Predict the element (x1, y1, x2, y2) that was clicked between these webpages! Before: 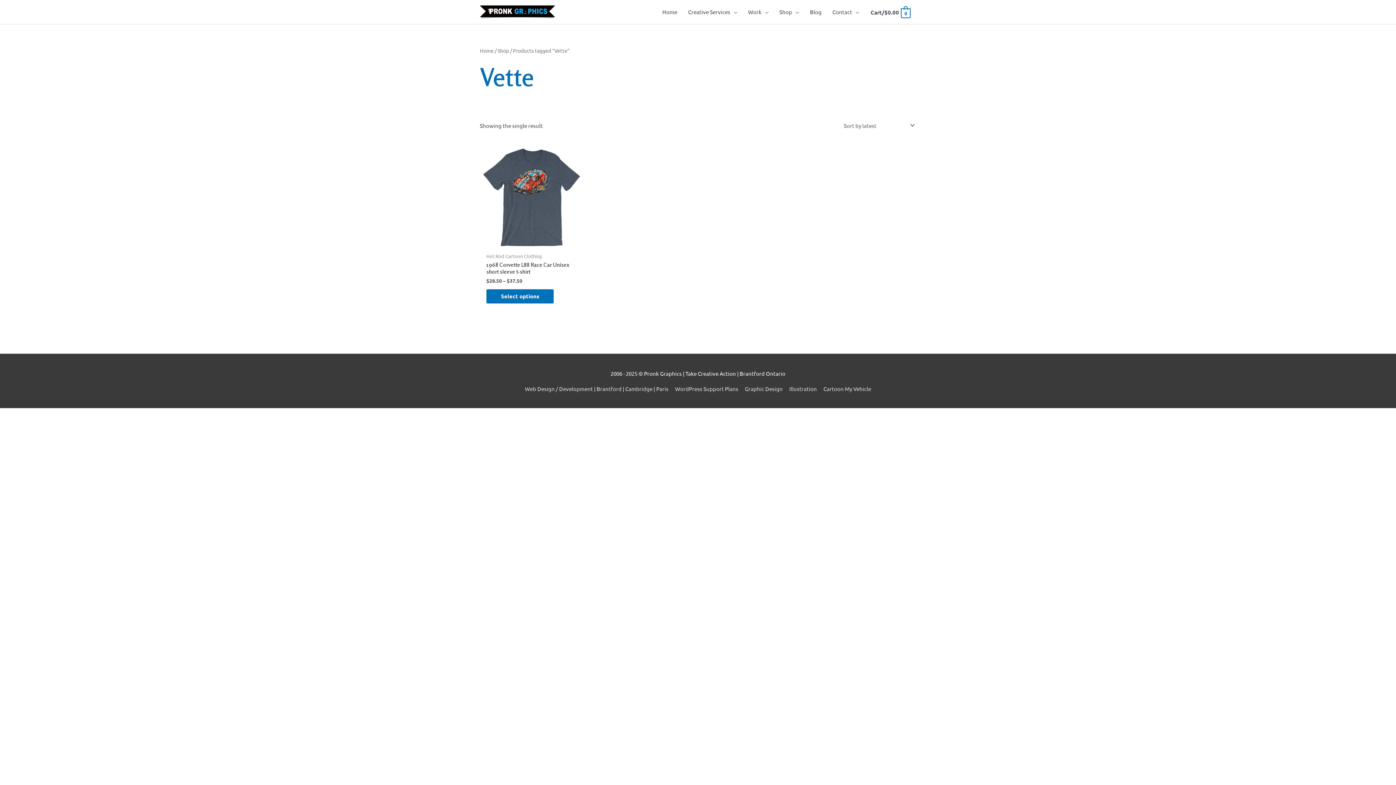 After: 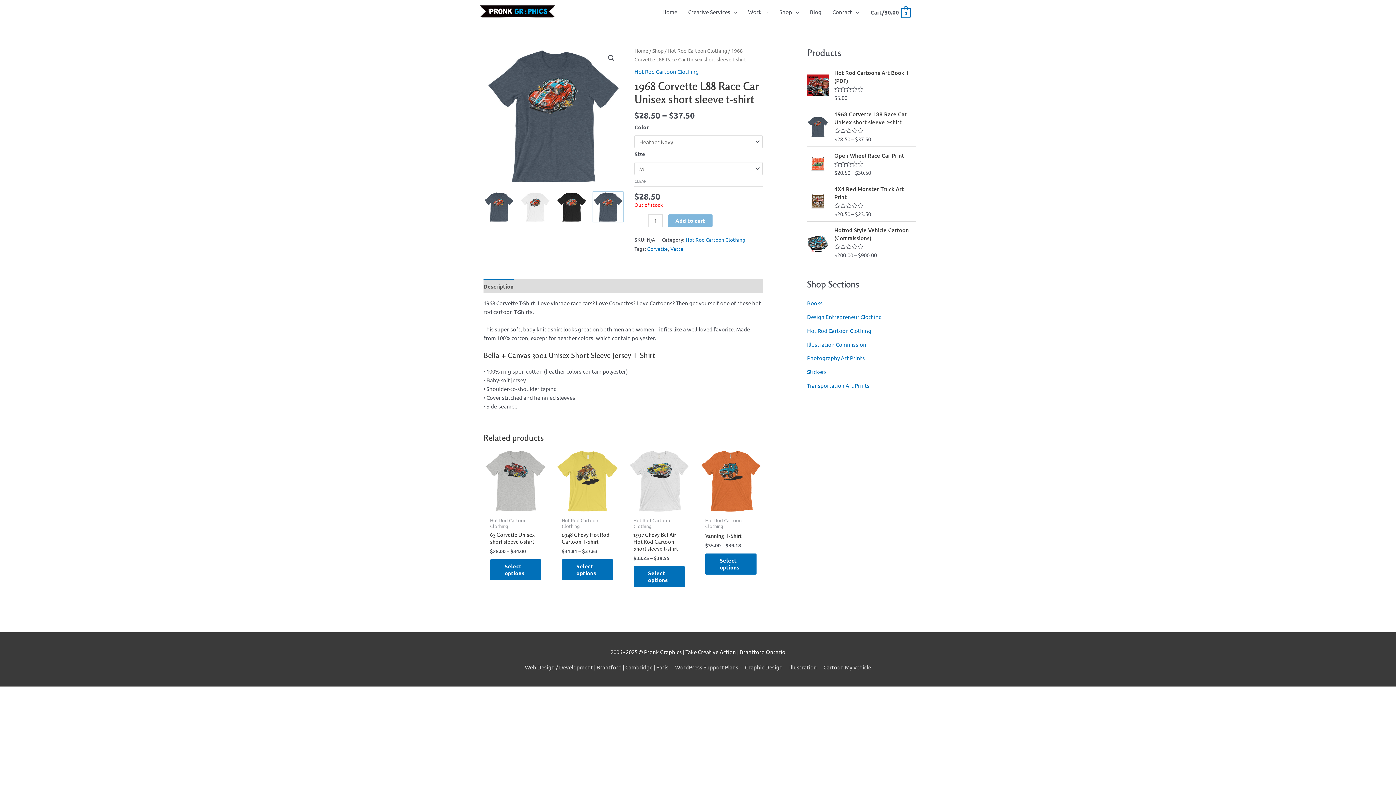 Action: label: 1968 Corvette L88 Race Car Unisex short sleeve t-shirt bbox: (486, 261, 577, 277)